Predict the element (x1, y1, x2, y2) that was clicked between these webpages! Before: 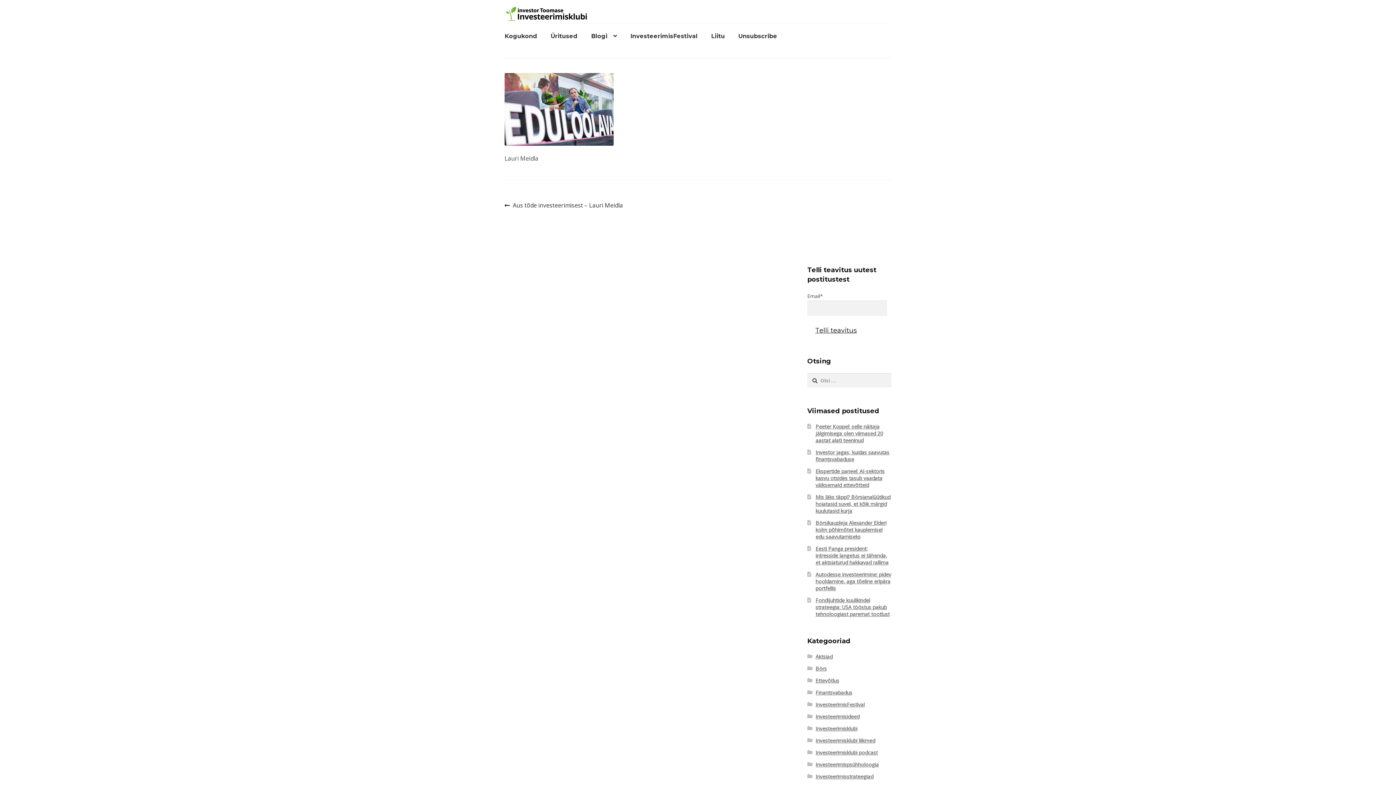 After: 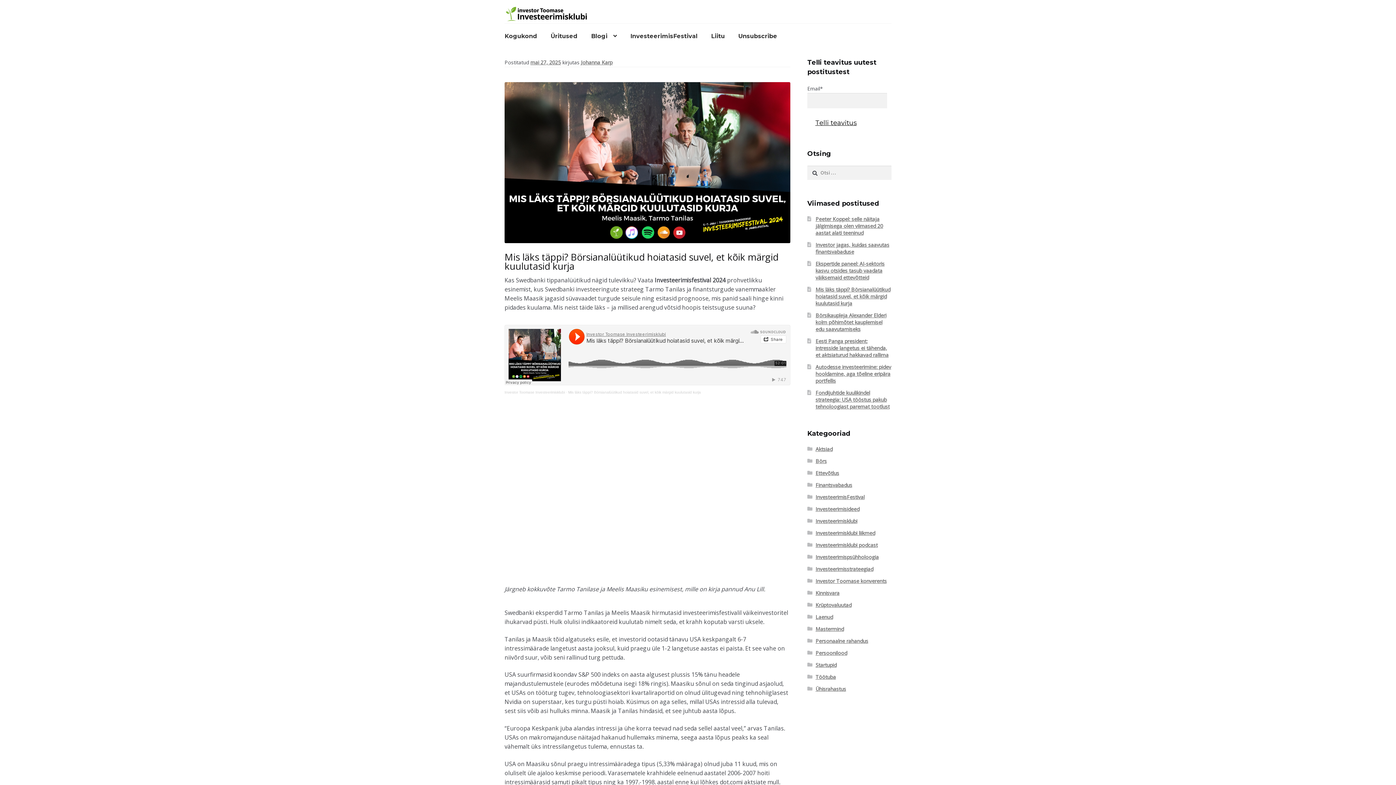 Action: bbox: (815, 493, 890, 514) label: Mis läks täppi? Börsianalüütikud hoiatasid suvel, et kõik märgid kuulutasid kurja